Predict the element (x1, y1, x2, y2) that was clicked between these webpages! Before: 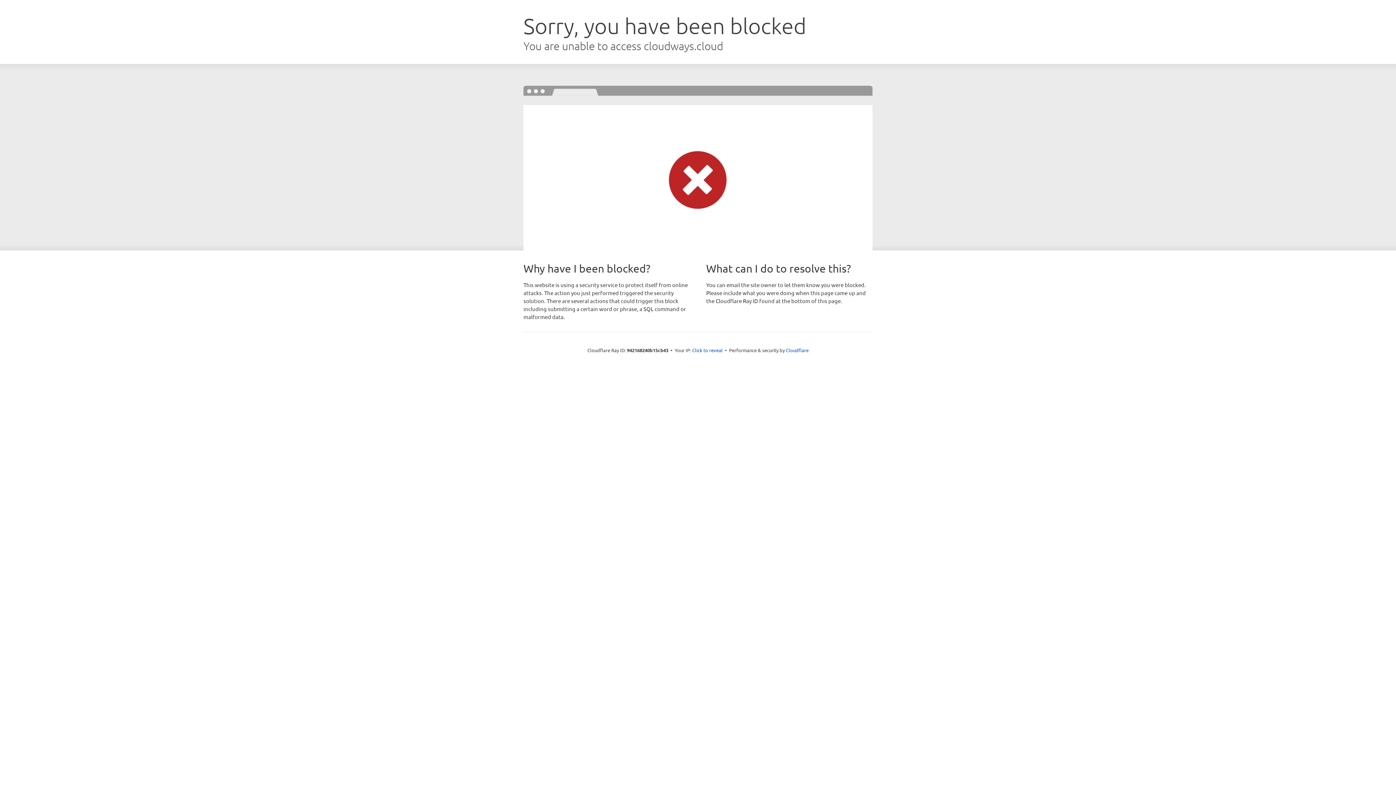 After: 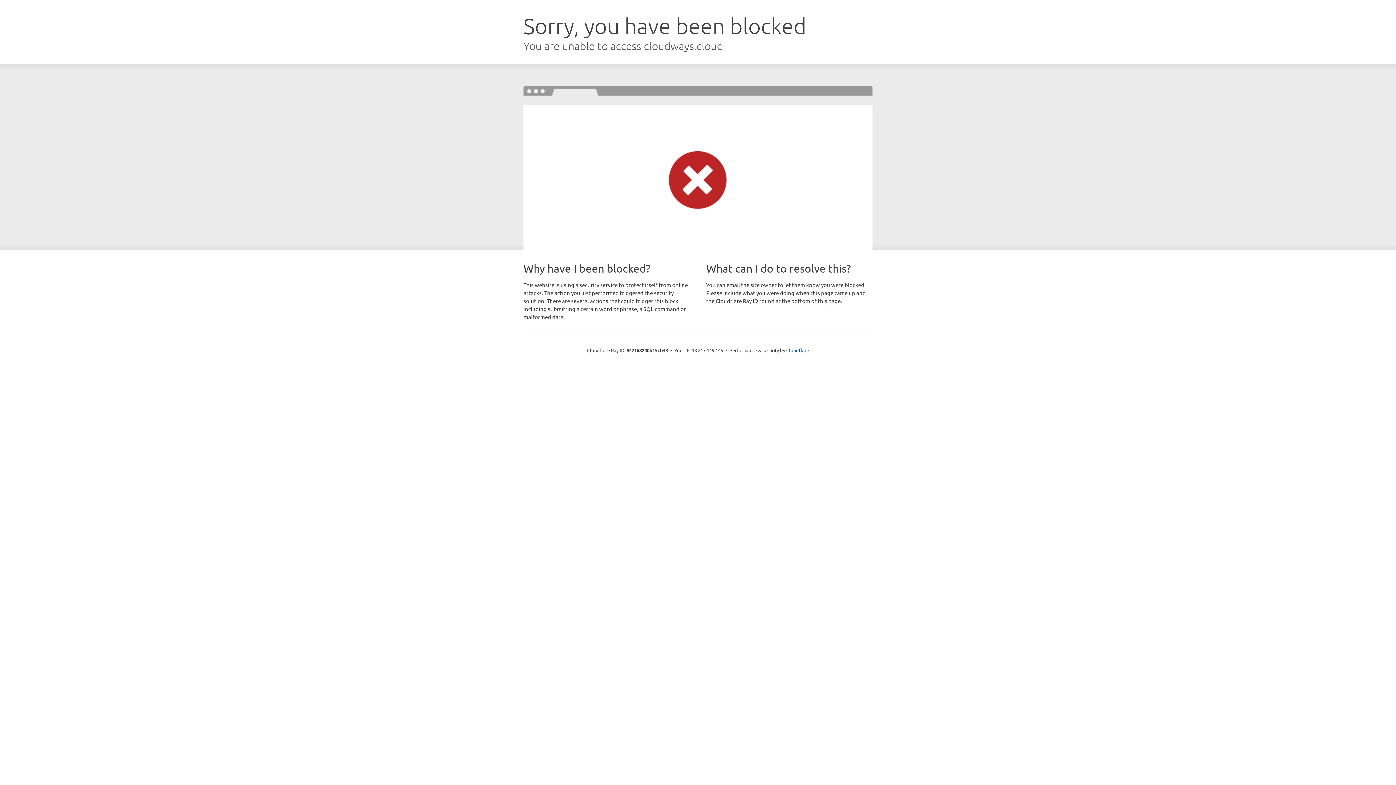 Action: label: Click to reveal bbox: (692, 346, 722, 353)